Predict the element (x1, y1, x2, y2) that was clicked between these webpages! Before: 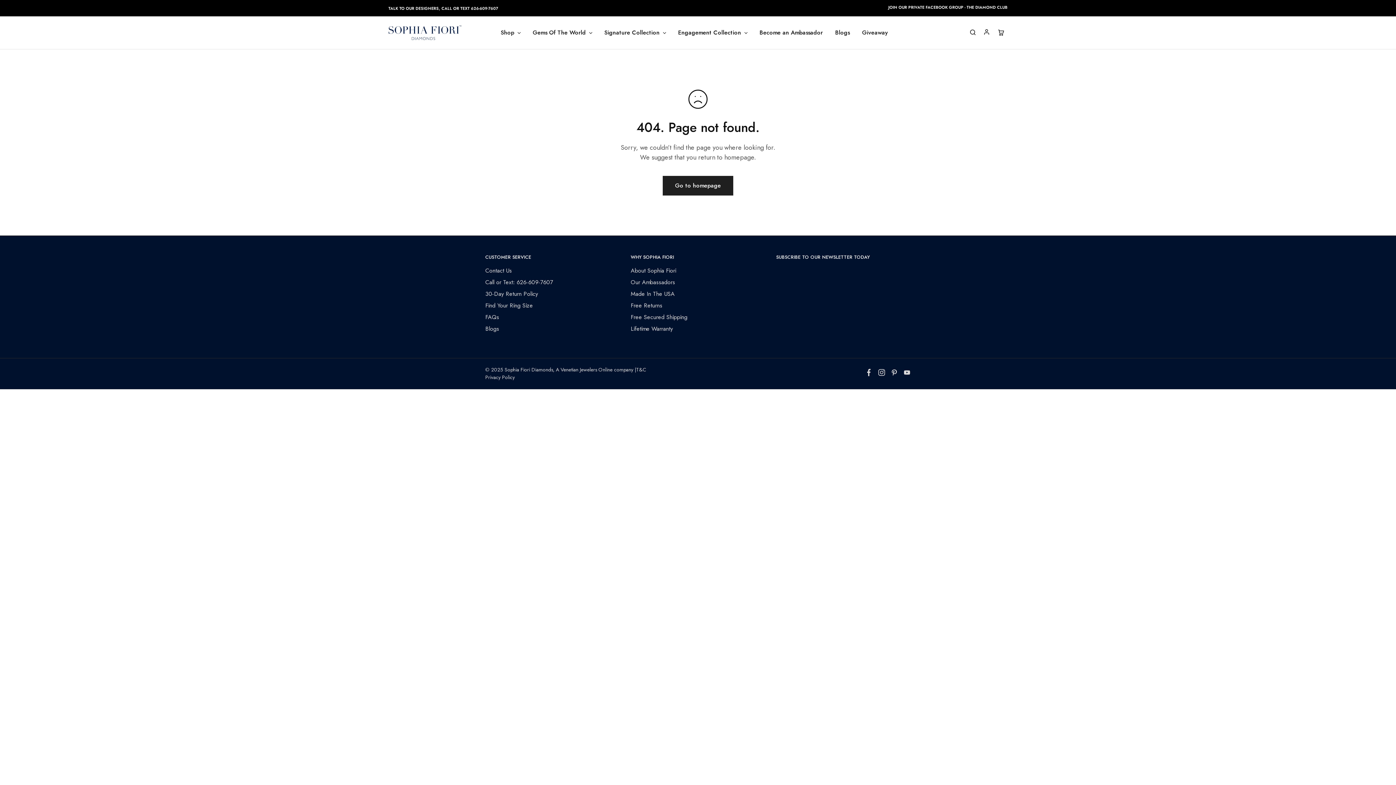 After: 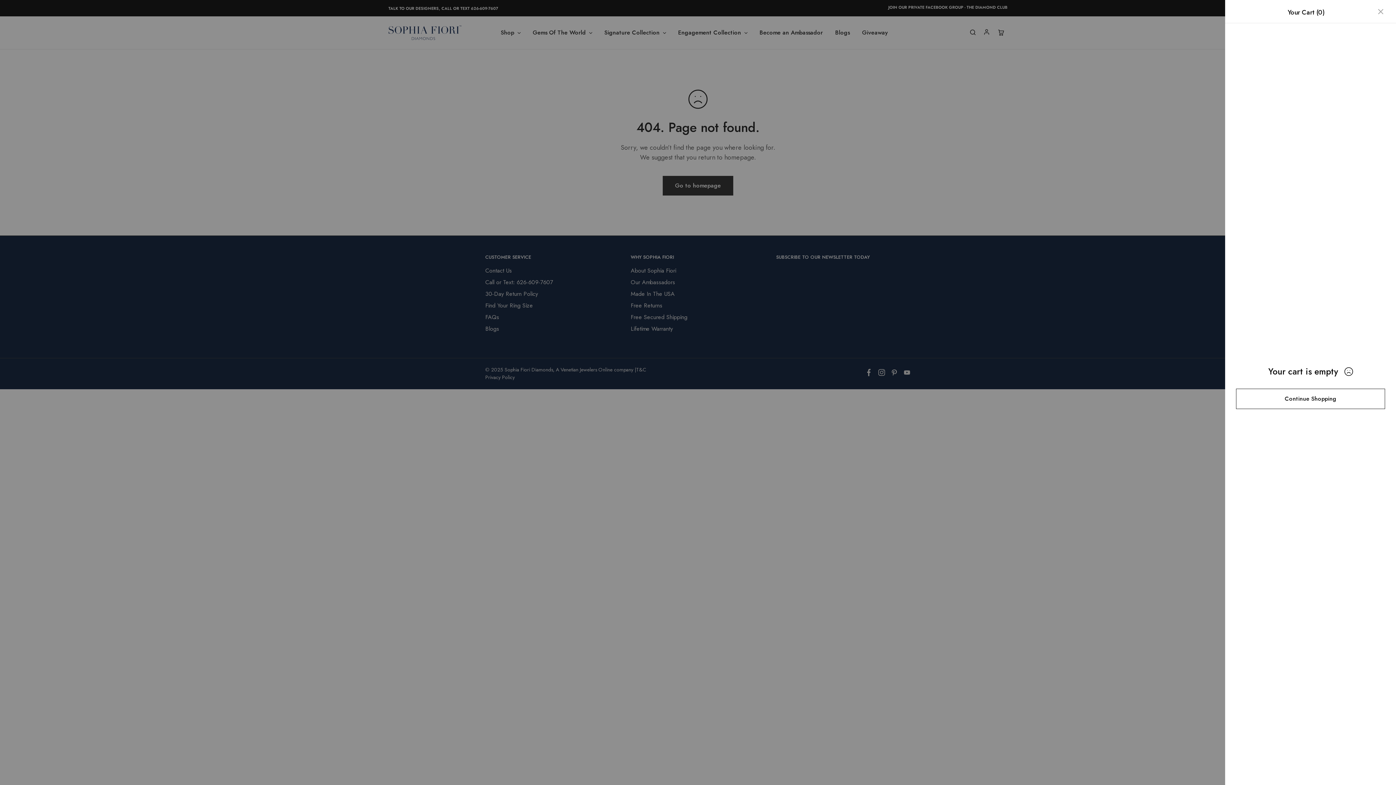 Action: bbox: (997, 28, 1004, 36)